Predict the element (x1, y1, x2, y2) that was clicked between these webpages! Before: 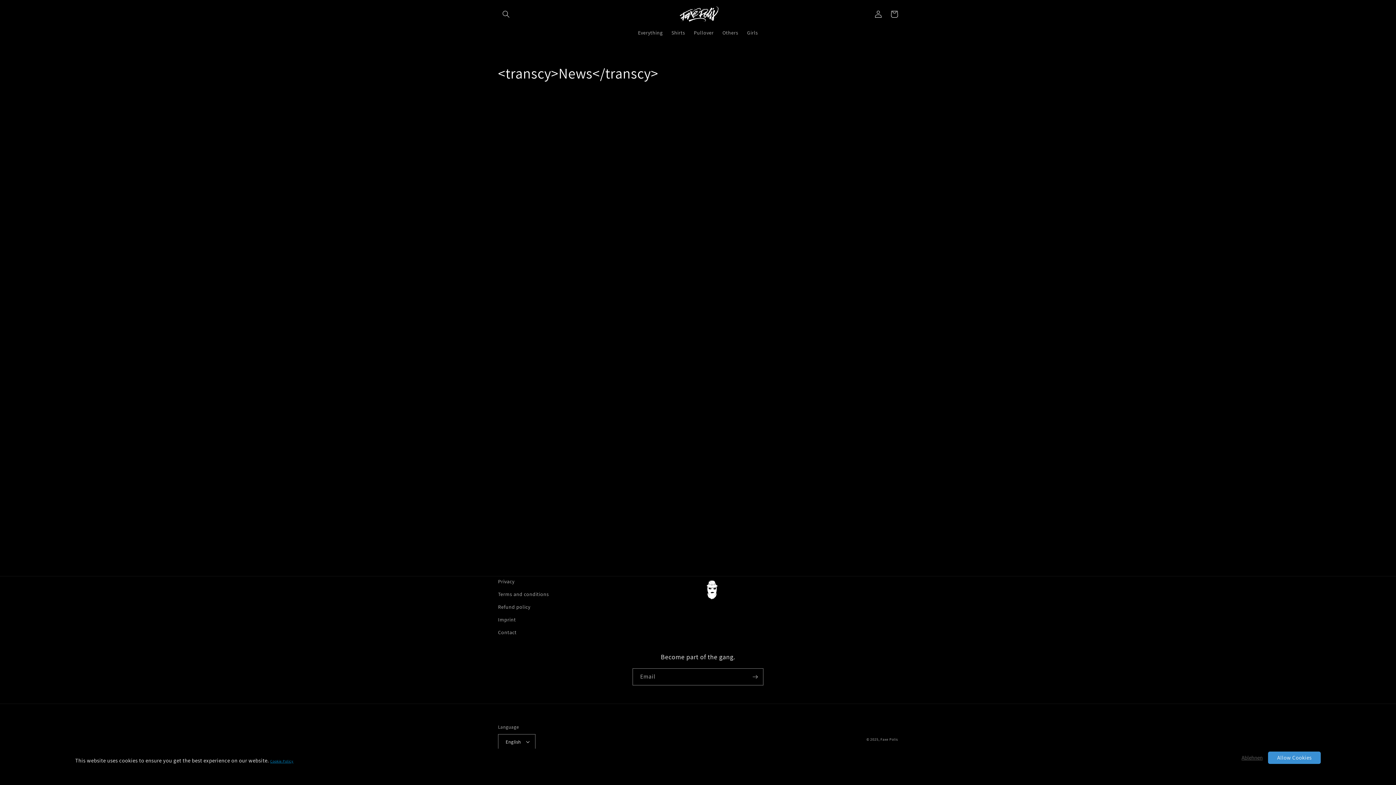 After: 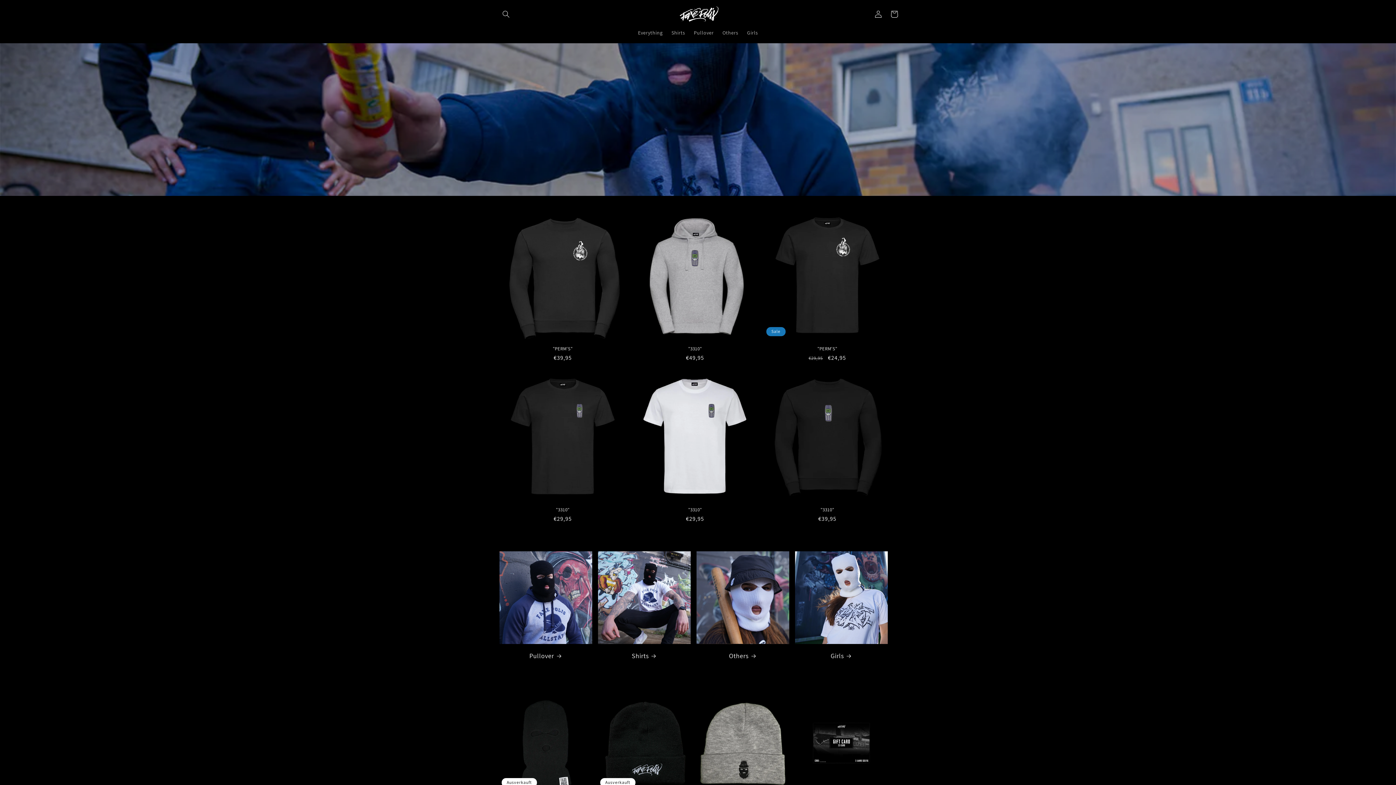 Action: label: Deny bbox: (1241, 754, 1266, 762)